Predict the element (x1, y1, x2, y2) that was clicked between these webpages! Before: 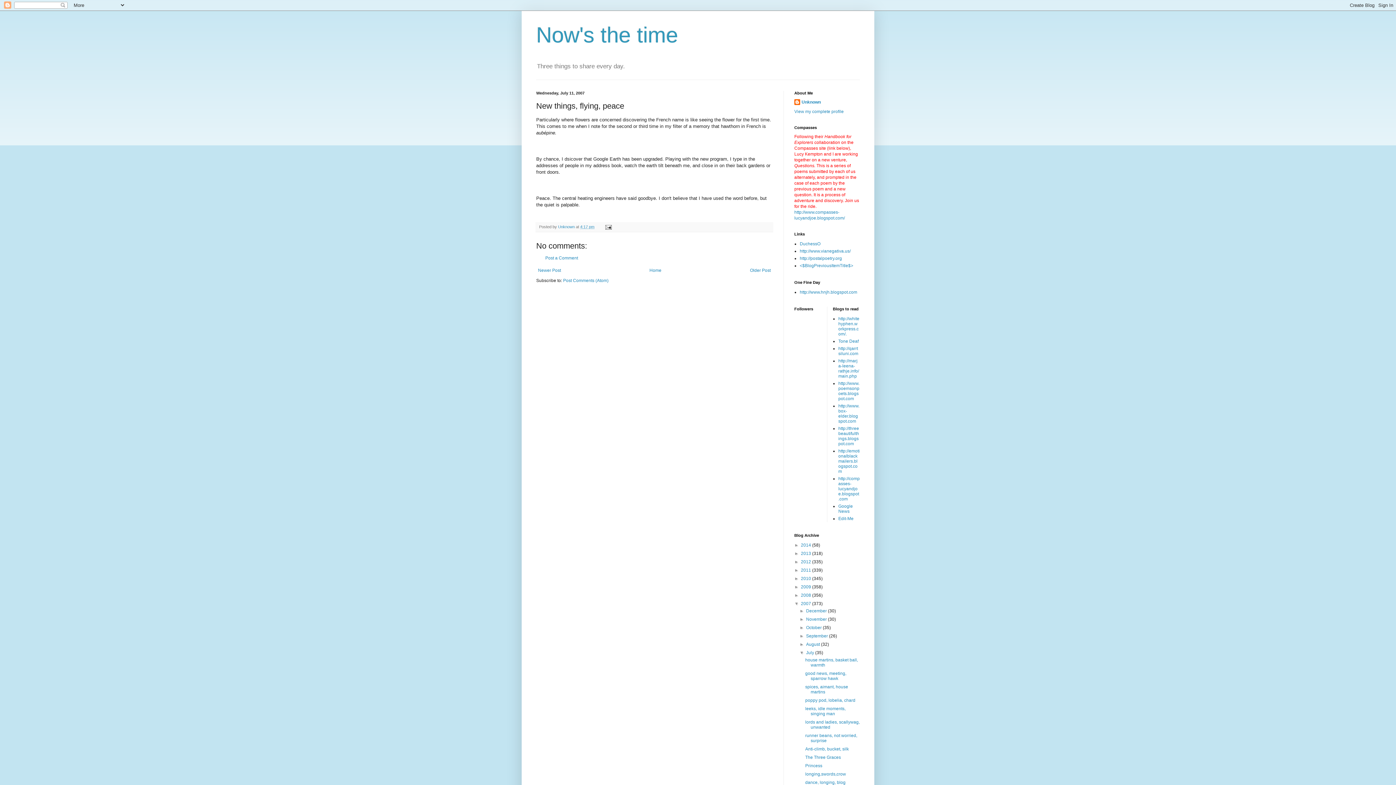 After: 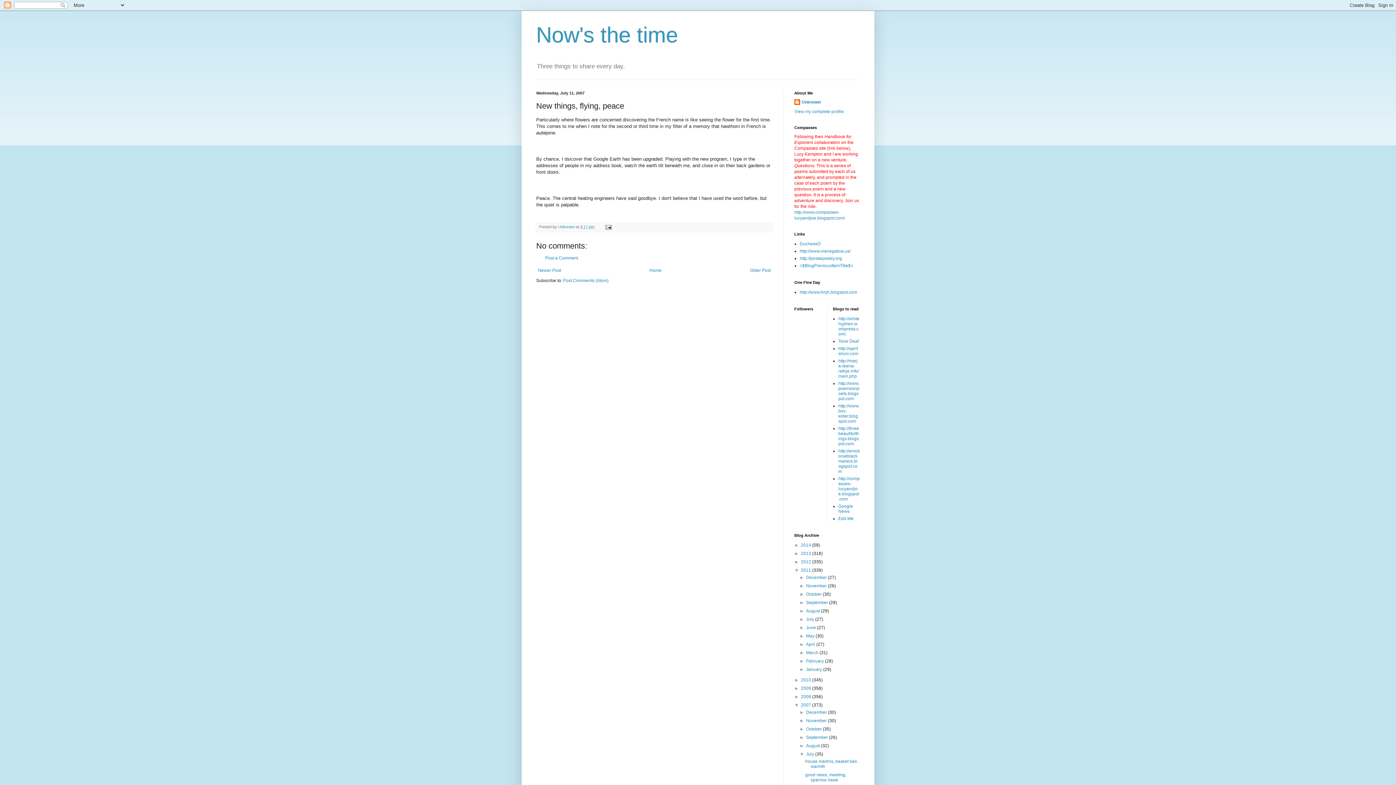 Action: label: ►   bbox: (794, 568, 801, 573)